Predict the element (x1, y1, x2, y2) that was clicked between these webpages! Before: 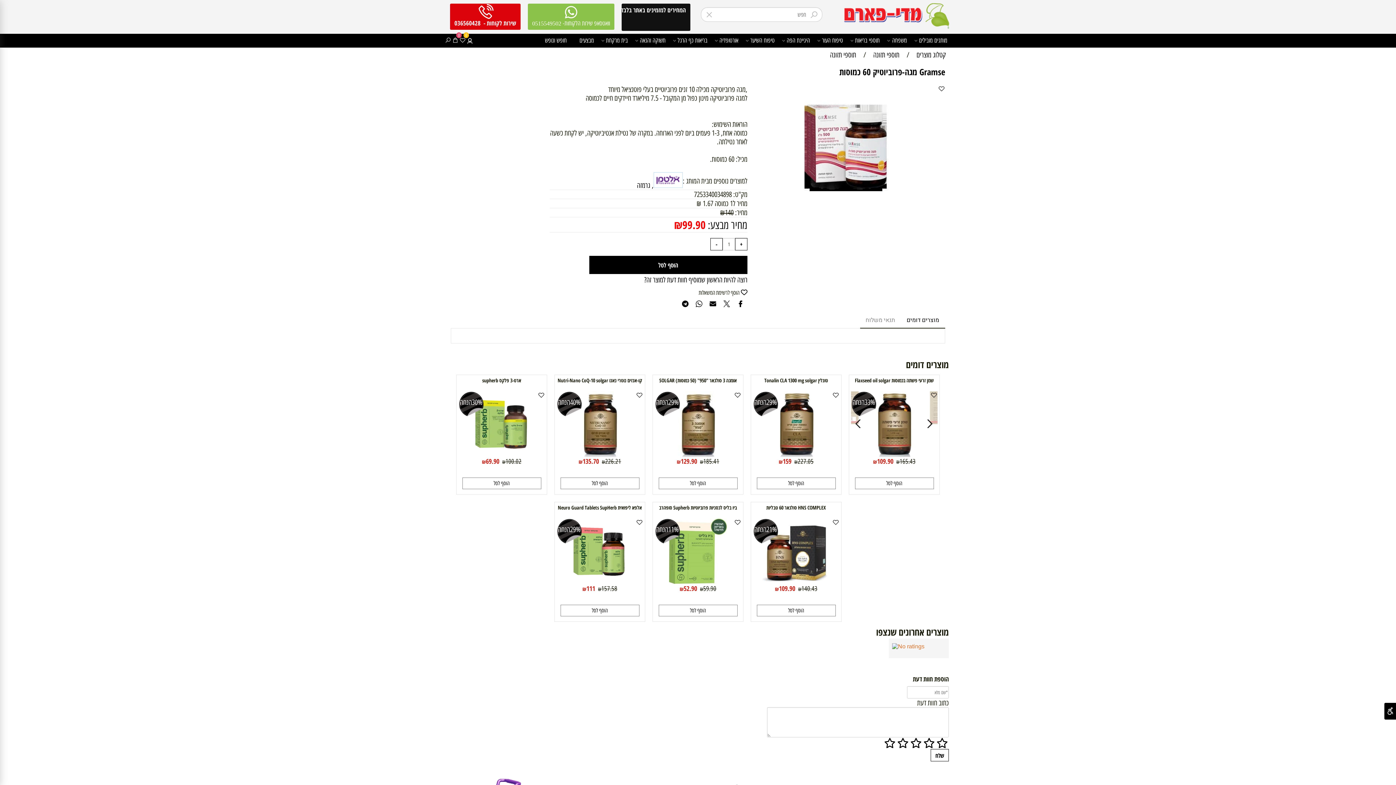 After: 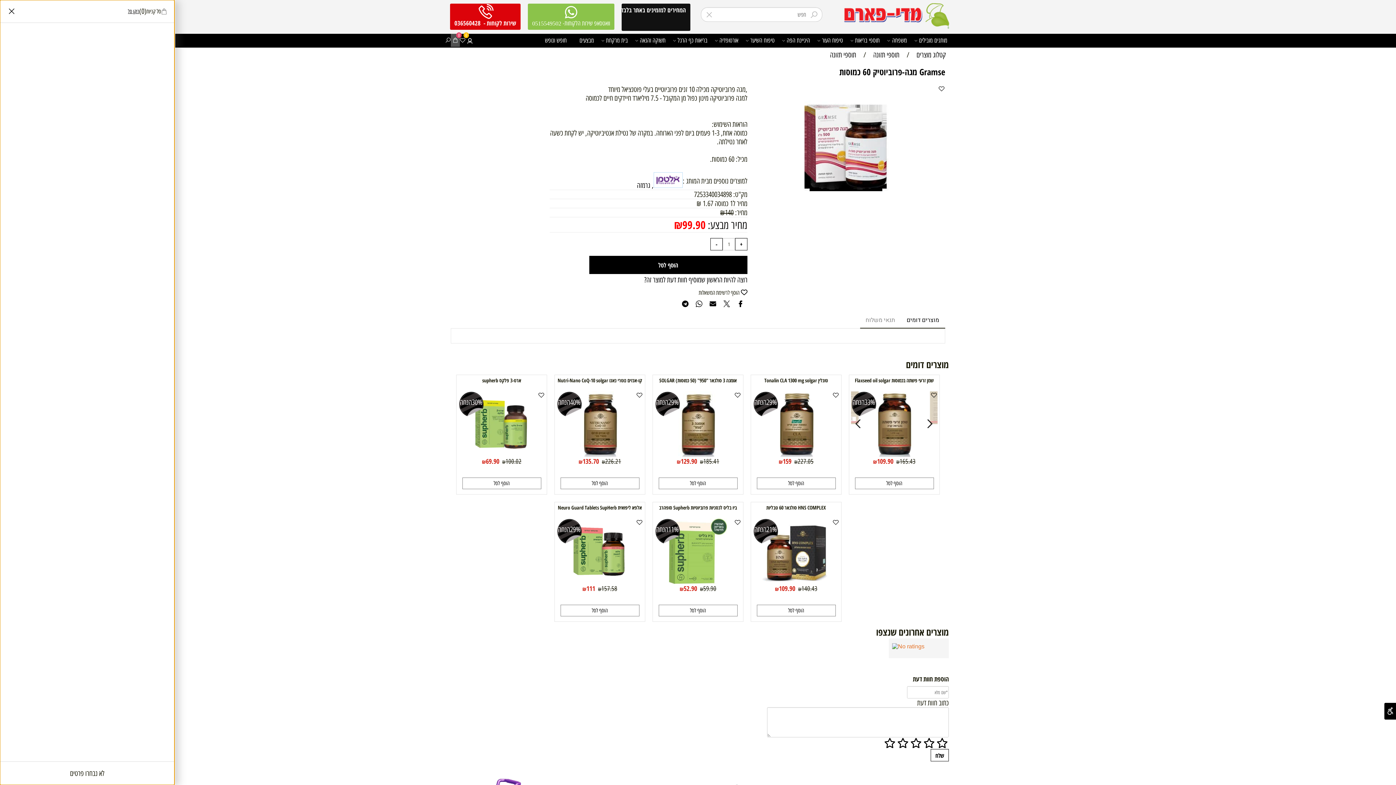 Action: bbox: (452, 33, 458, 46) label: Cart